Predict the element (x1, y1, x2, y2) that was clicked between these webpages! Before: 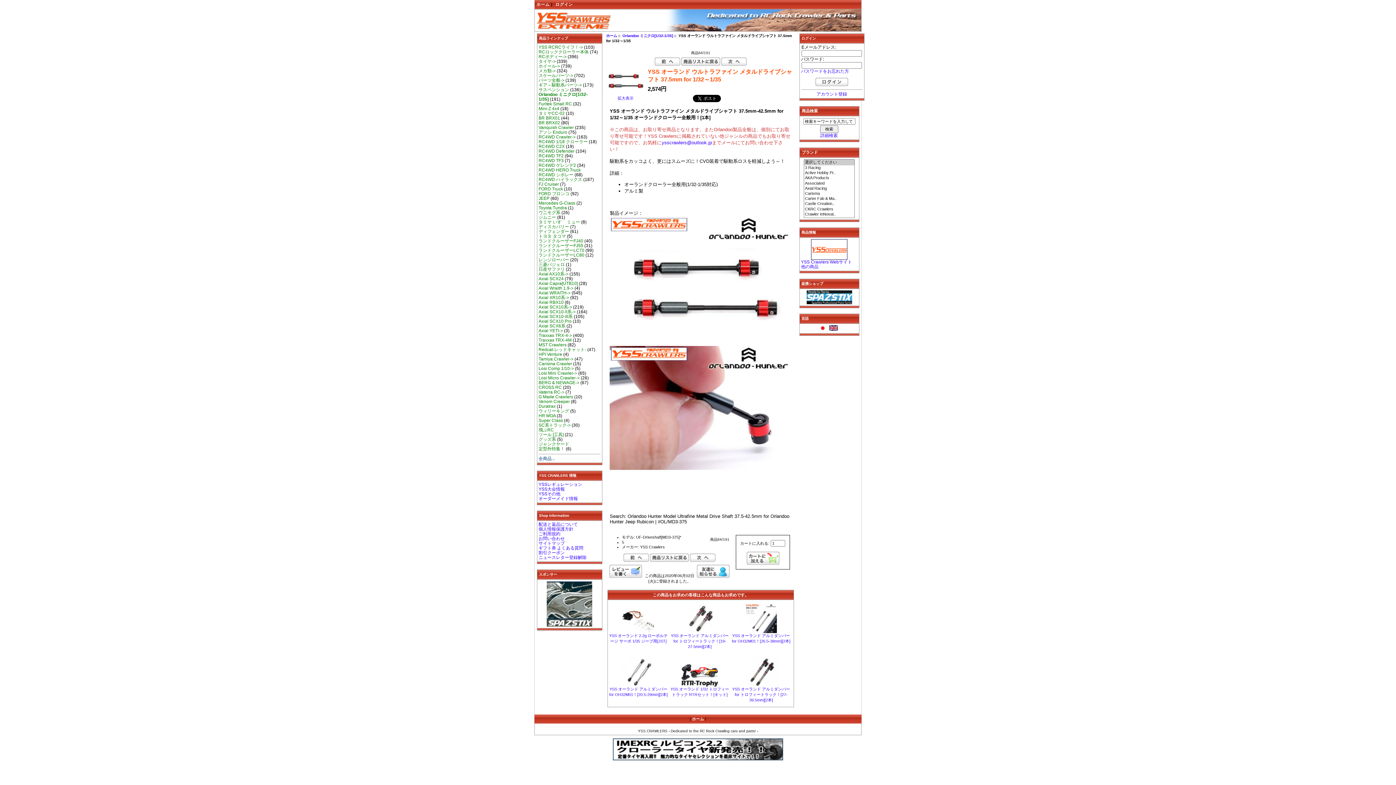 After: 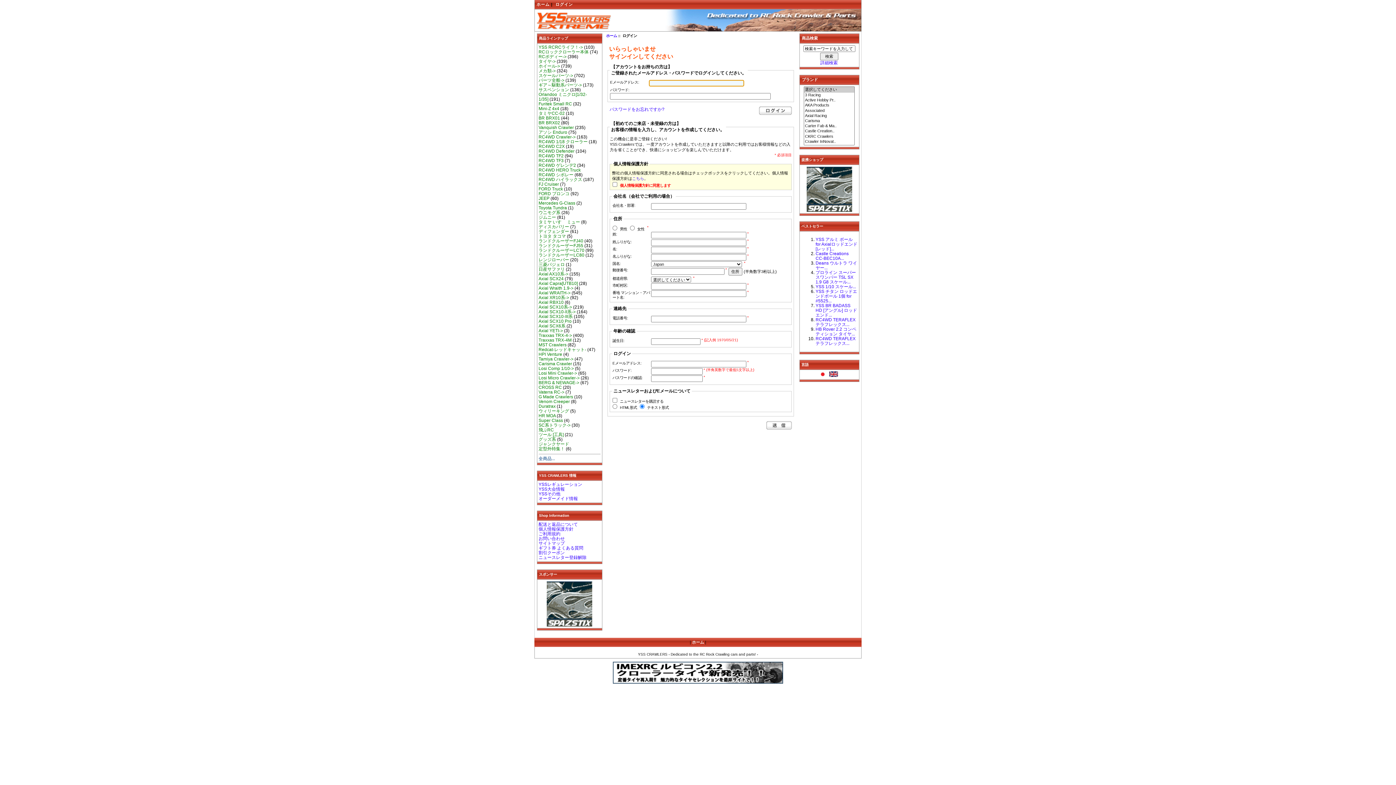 Action: bbox: (816, 91, 847, 96) label: アカウント登録